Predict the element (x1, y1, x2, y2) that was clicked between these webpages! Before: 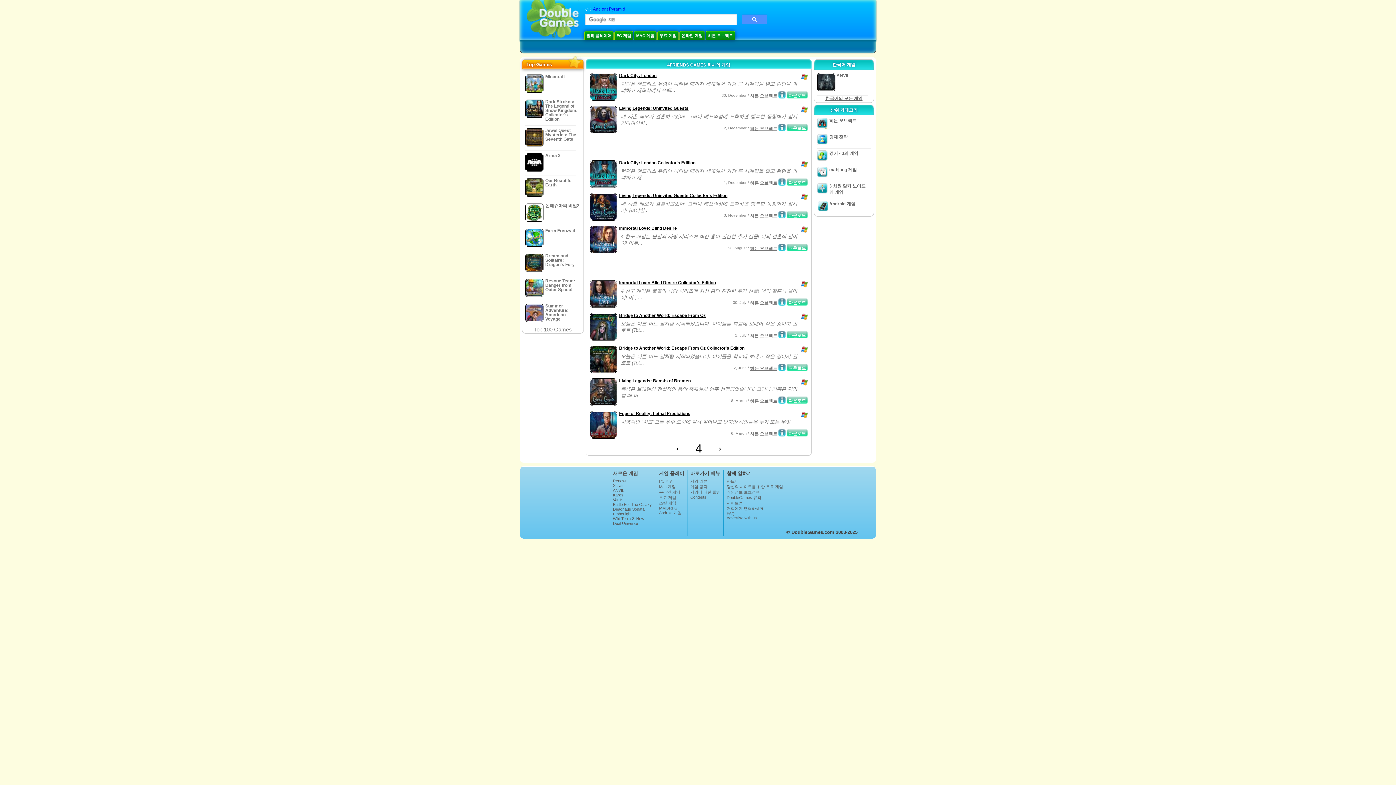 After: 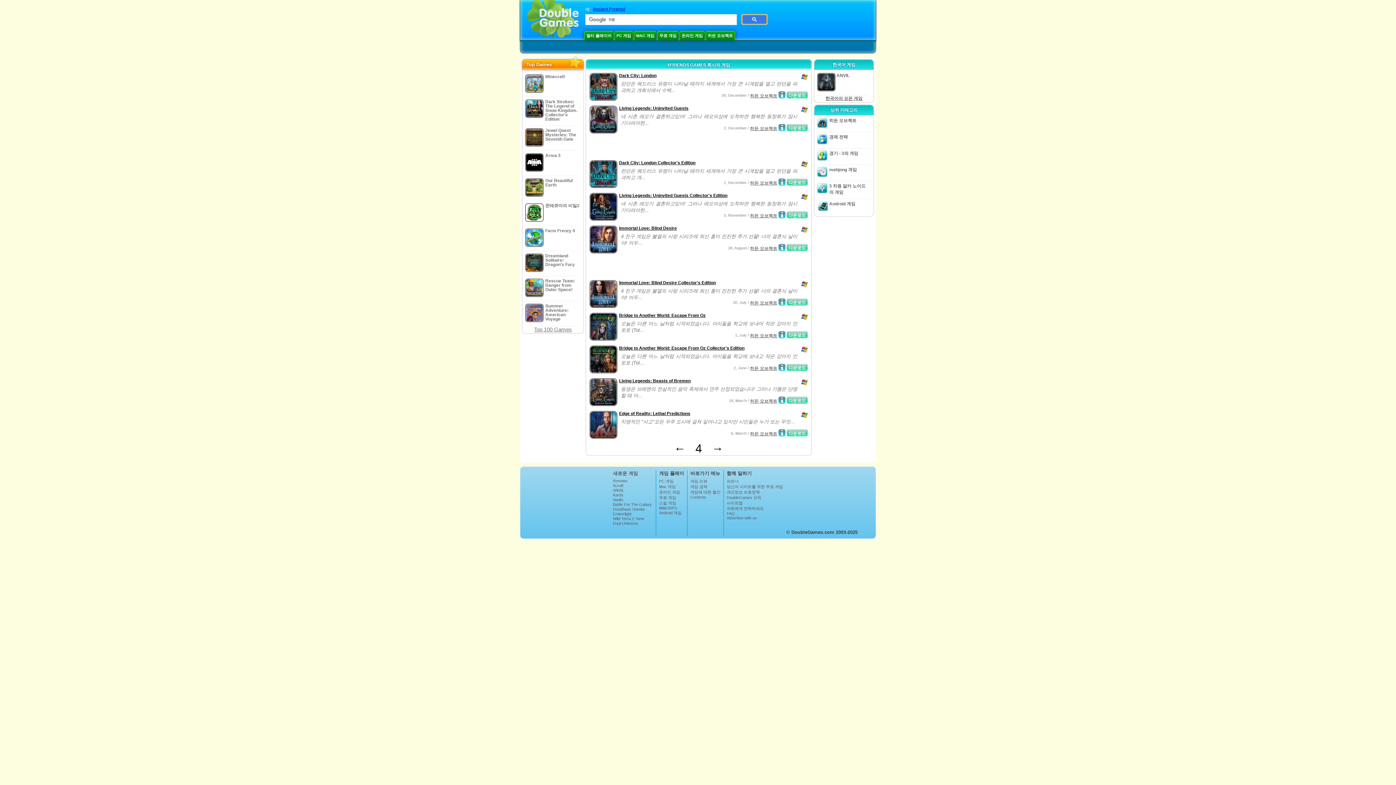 Action: bbox: (742, 14, 767, 24)